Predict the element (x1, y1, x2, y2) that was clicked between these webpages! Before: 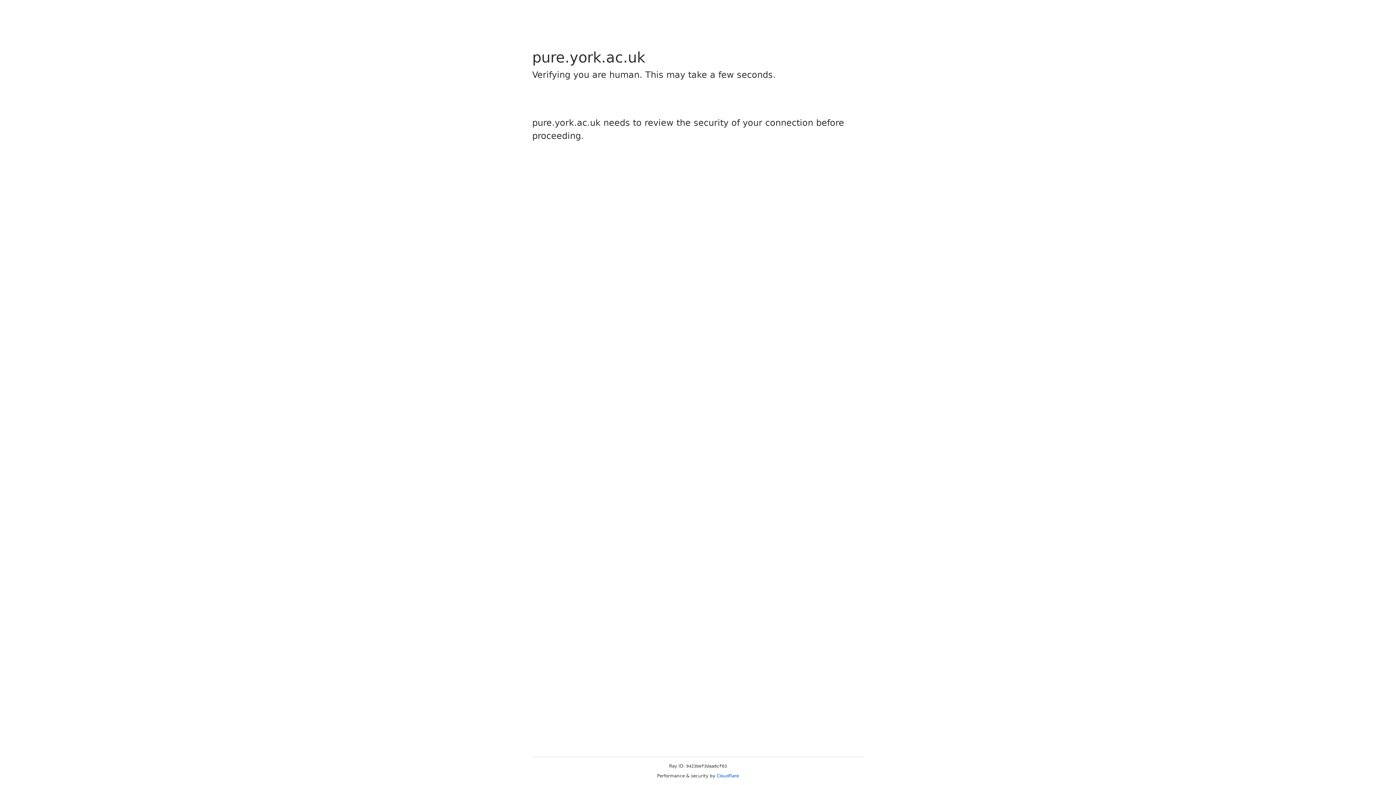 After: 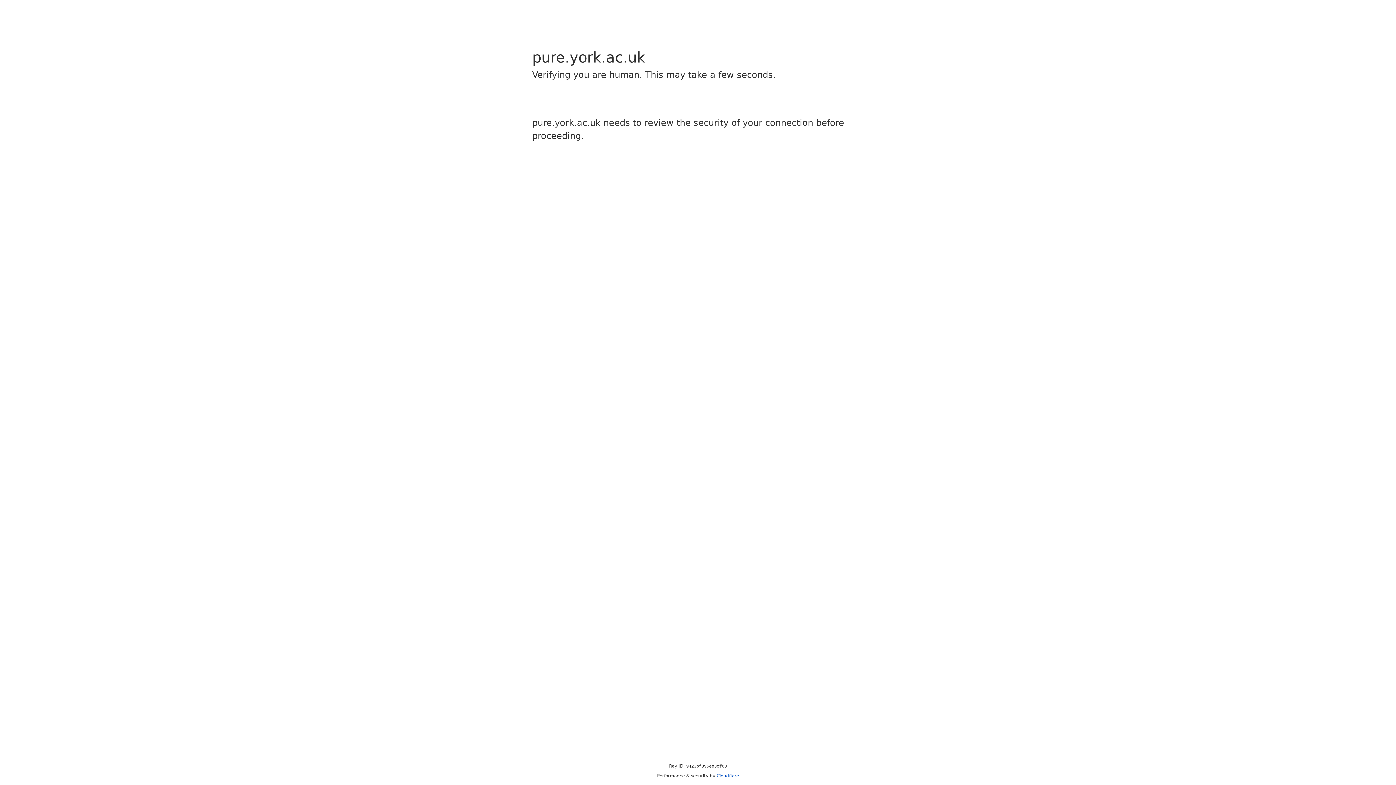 Action: bbox: (716, 773, 739, 778) label: Cloudflare